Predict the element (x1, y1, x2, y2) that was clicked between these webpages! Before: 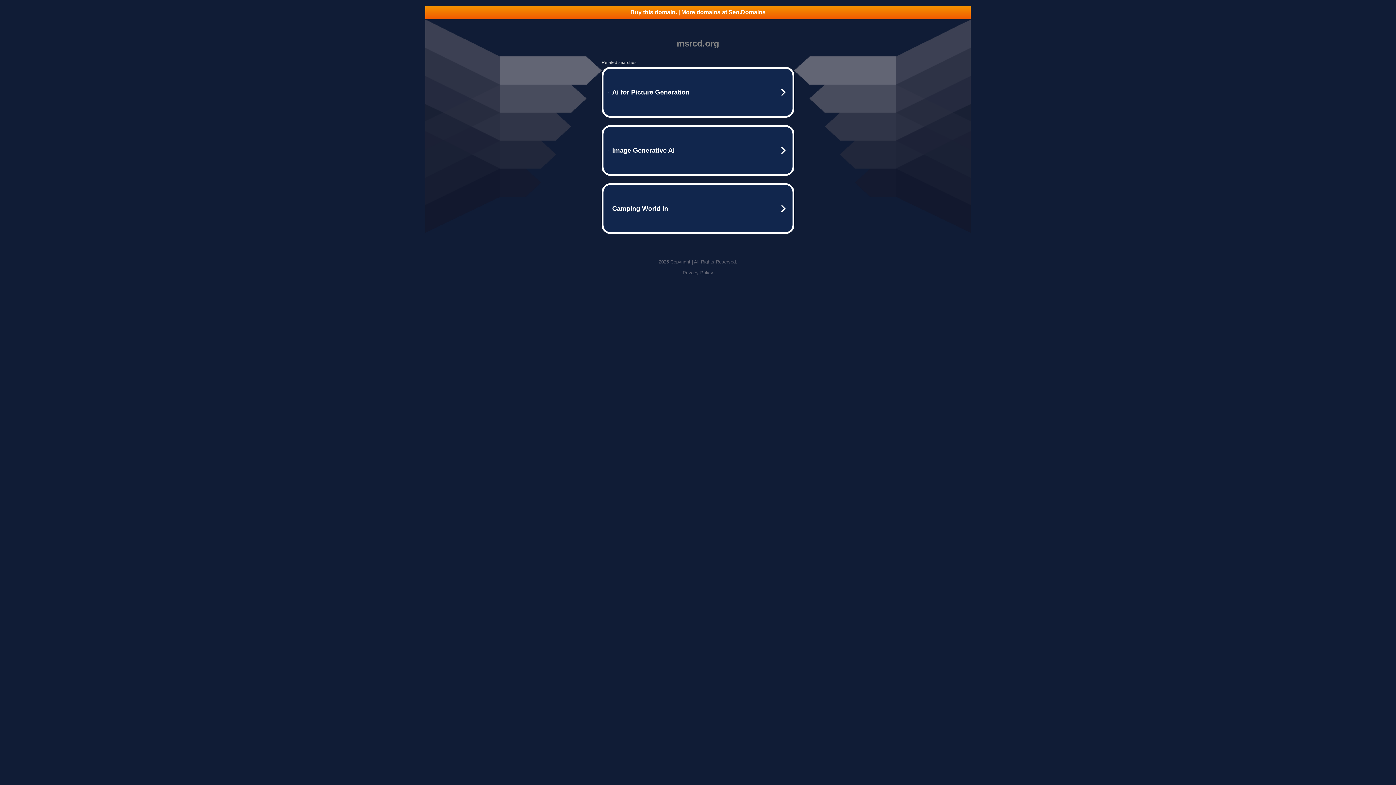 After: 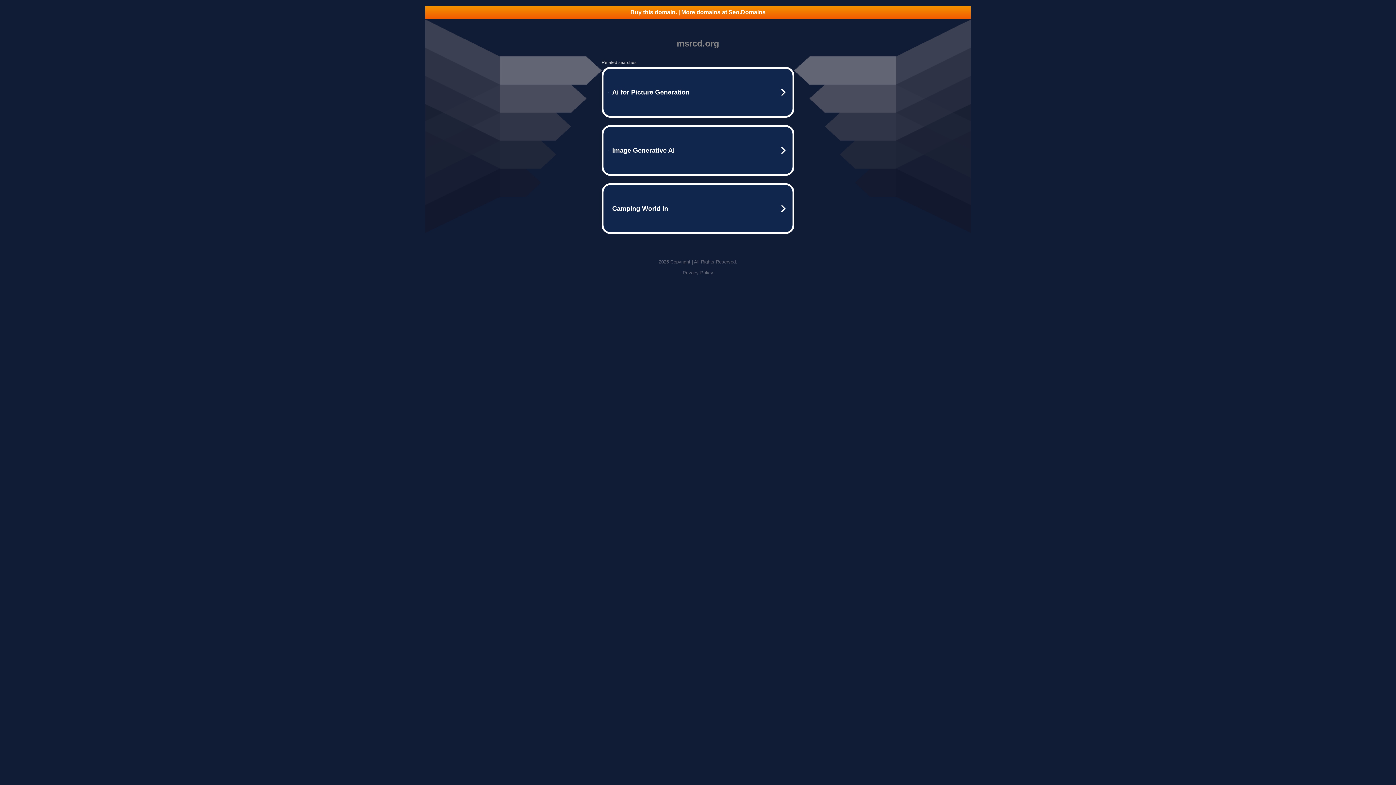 Action: bbox: (425, 5, 970, 18) label: Buy this domain. | More domains at Seo.Domains